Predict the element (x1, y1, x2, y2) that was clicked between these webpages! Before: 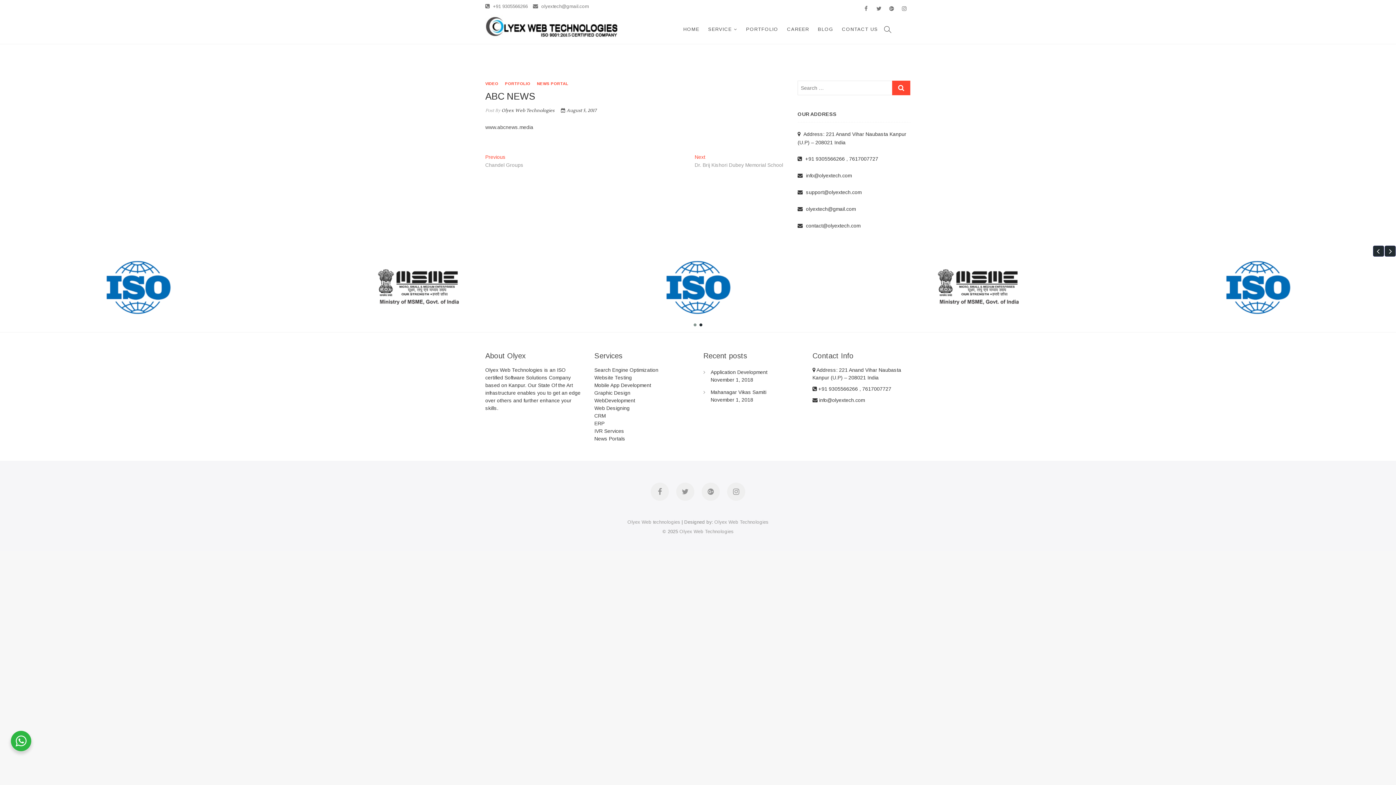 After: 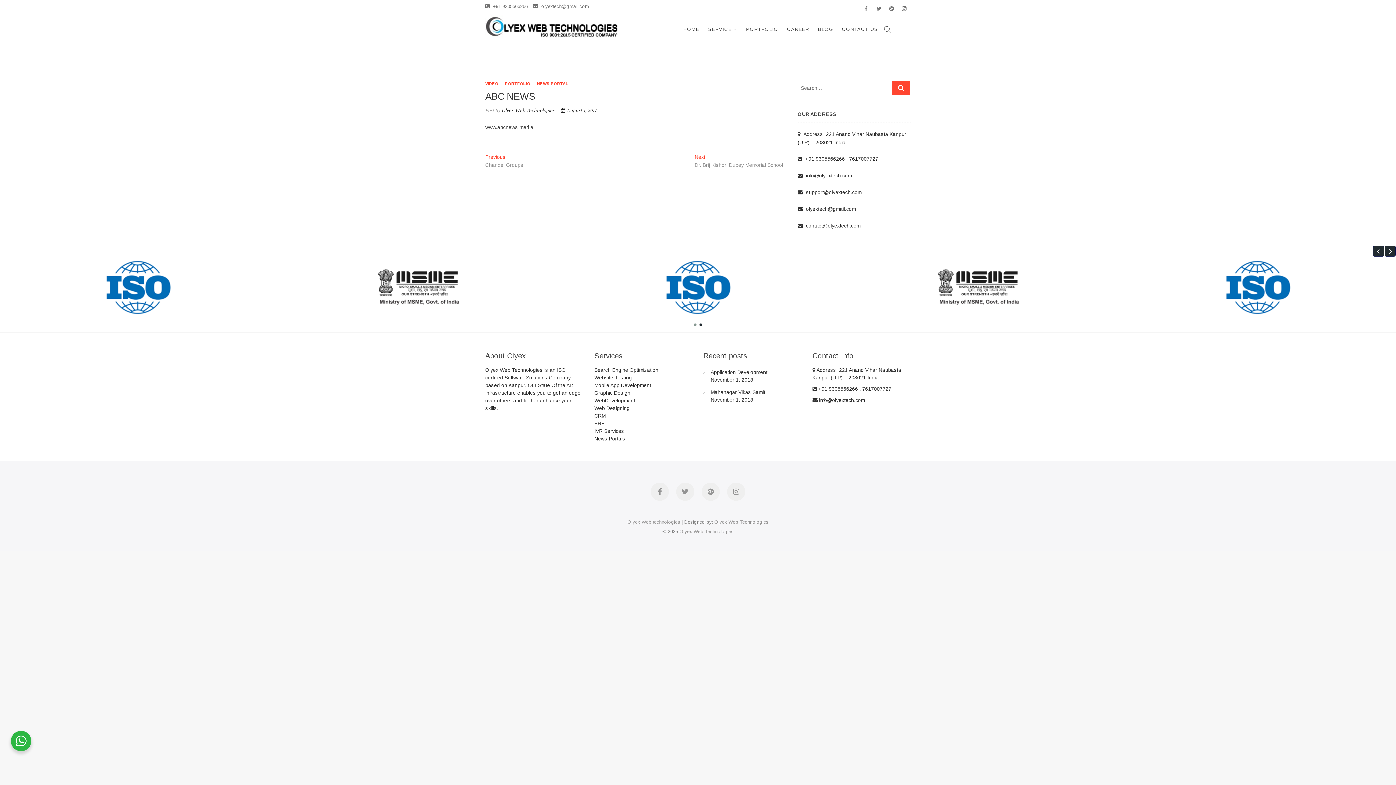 Action: bbox: (699, 323, 702, 326) label: Go to slide 2